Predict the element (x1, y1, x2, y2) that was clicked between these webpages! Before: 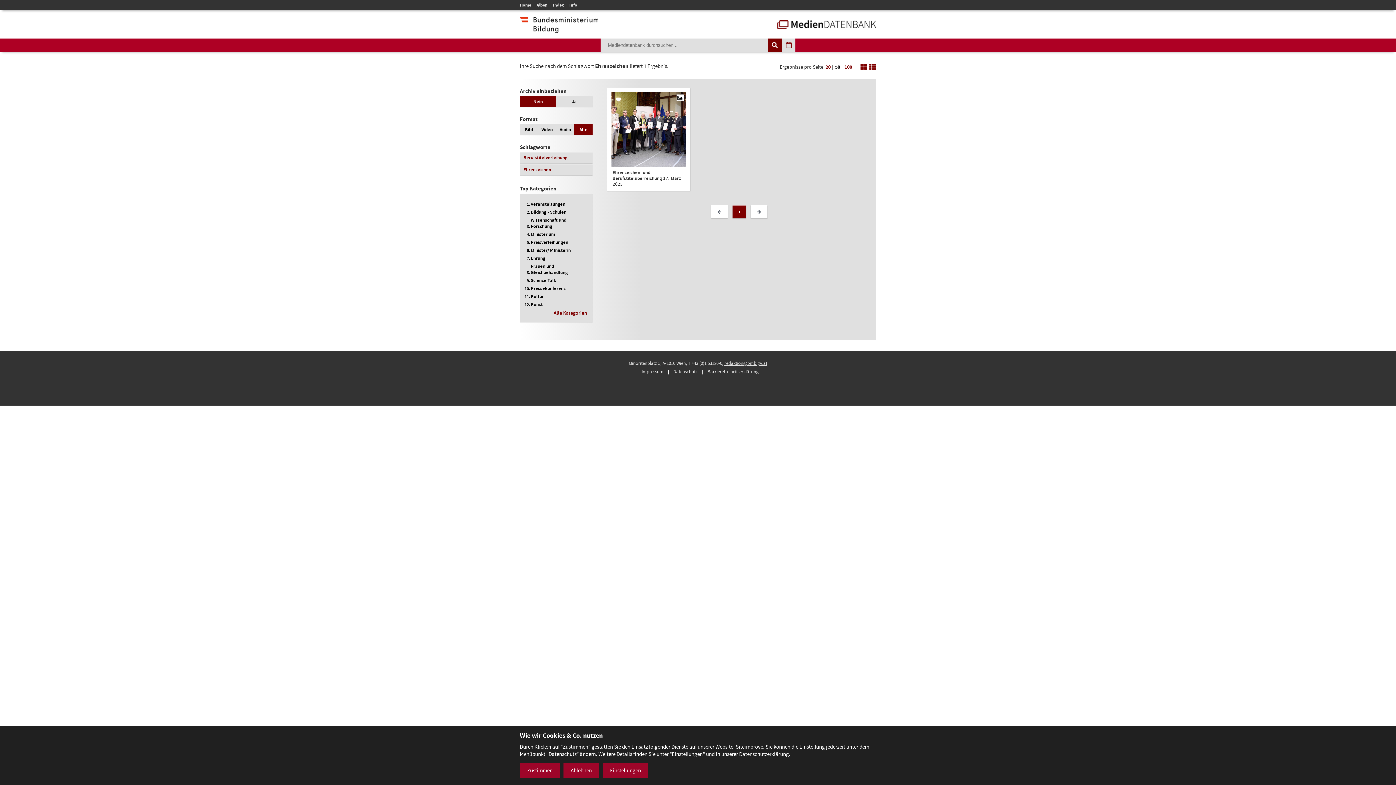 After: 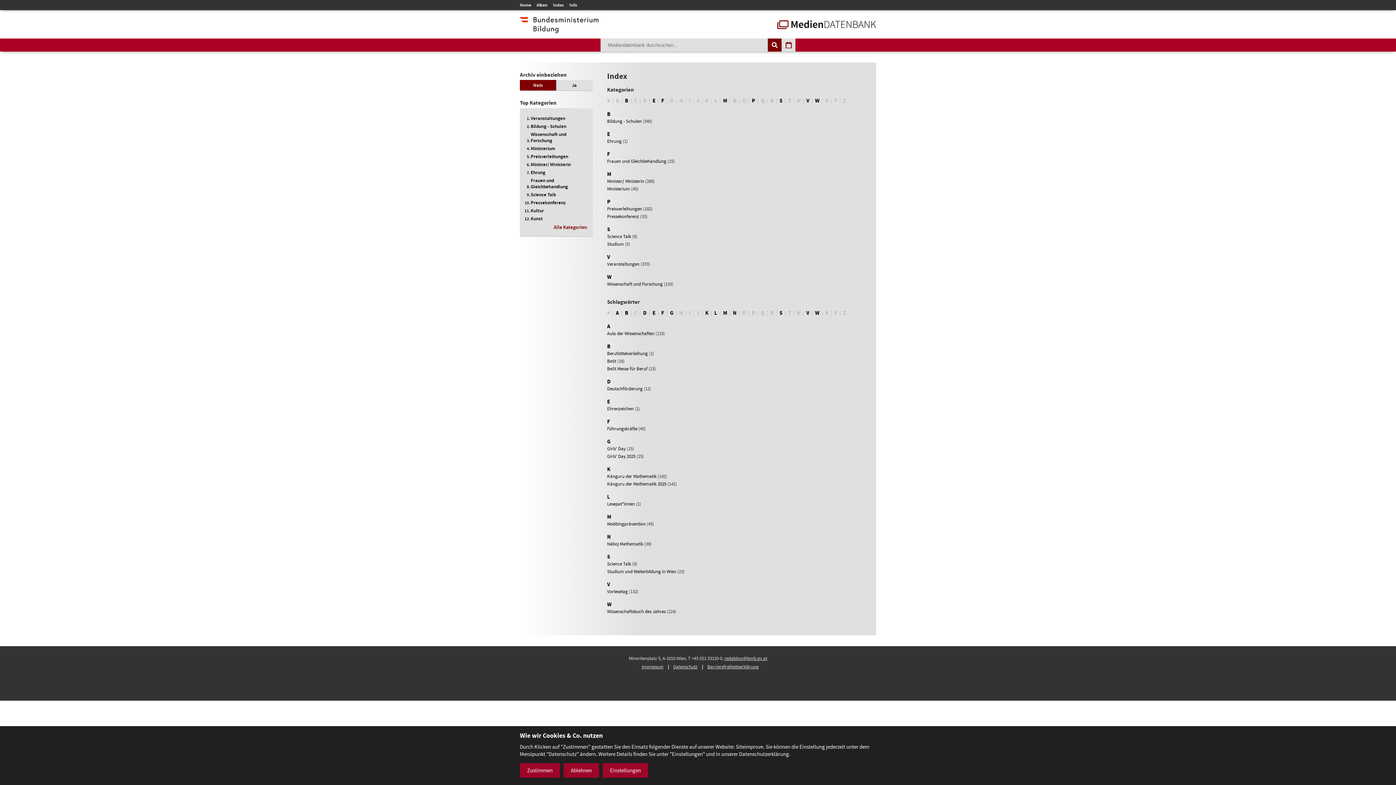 Action: bbox: (553, 0, 564, 10) label: Index